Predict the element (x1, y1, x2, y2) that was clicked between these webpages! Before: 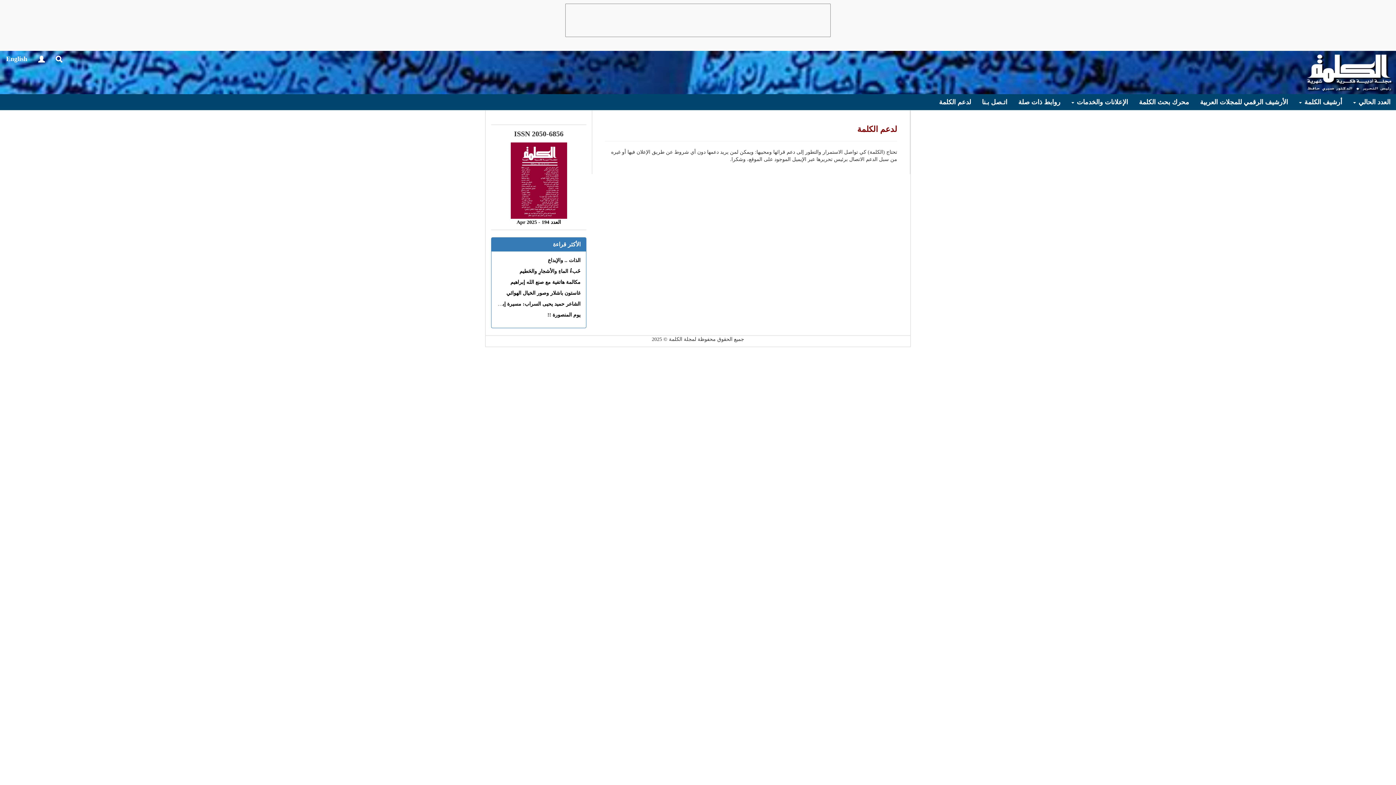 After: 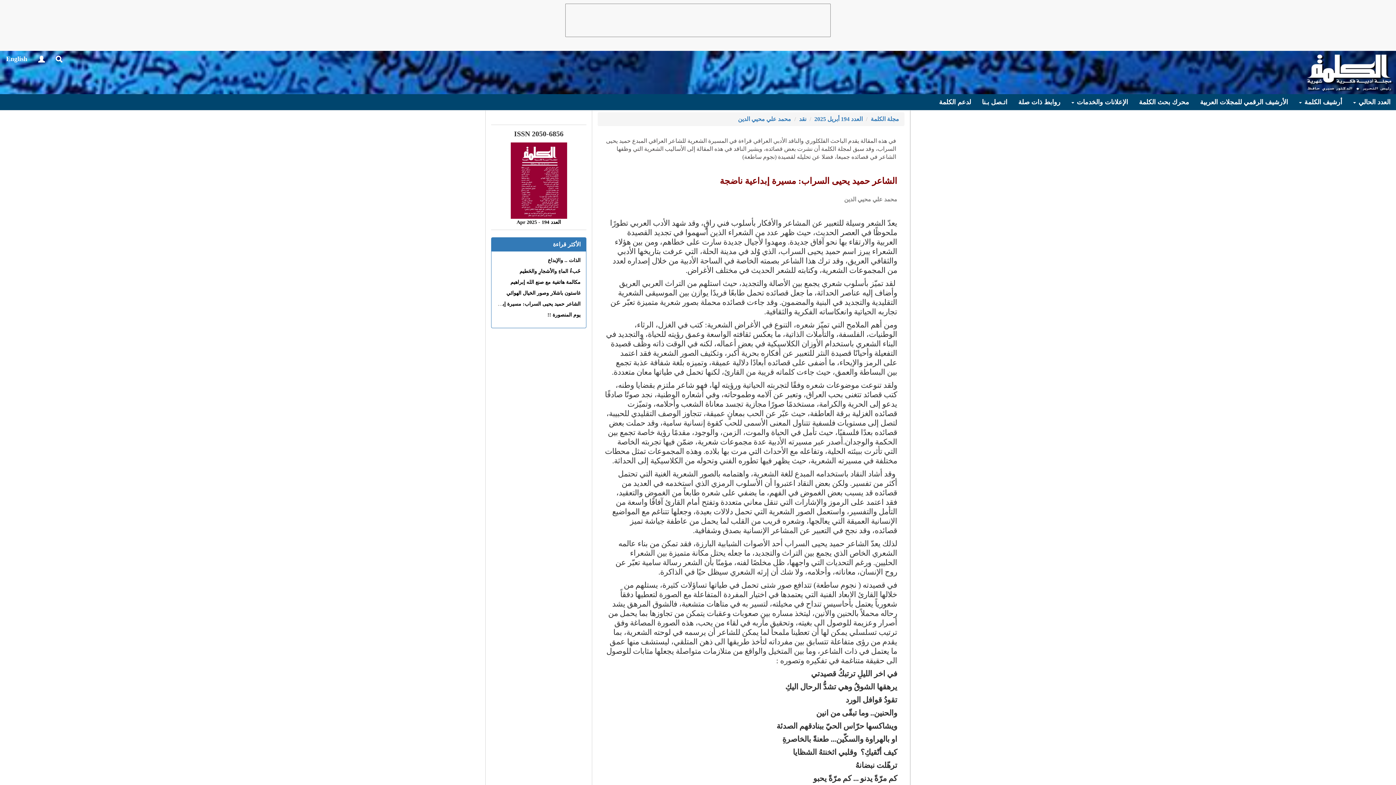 Action: label: الشاعر حميد يحيى السراب: مسيرة إبداعية ناضجة bbox: (476, 301, 580, 306)